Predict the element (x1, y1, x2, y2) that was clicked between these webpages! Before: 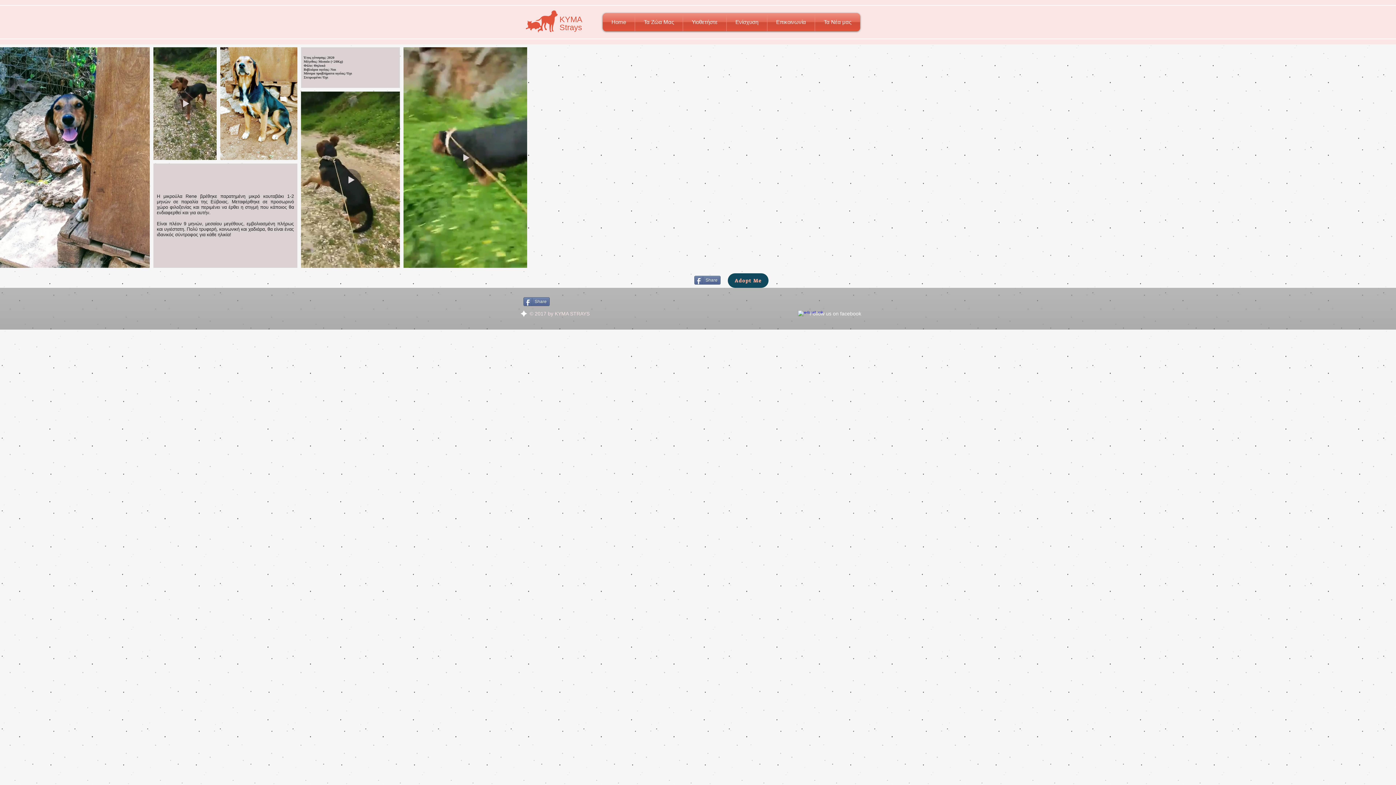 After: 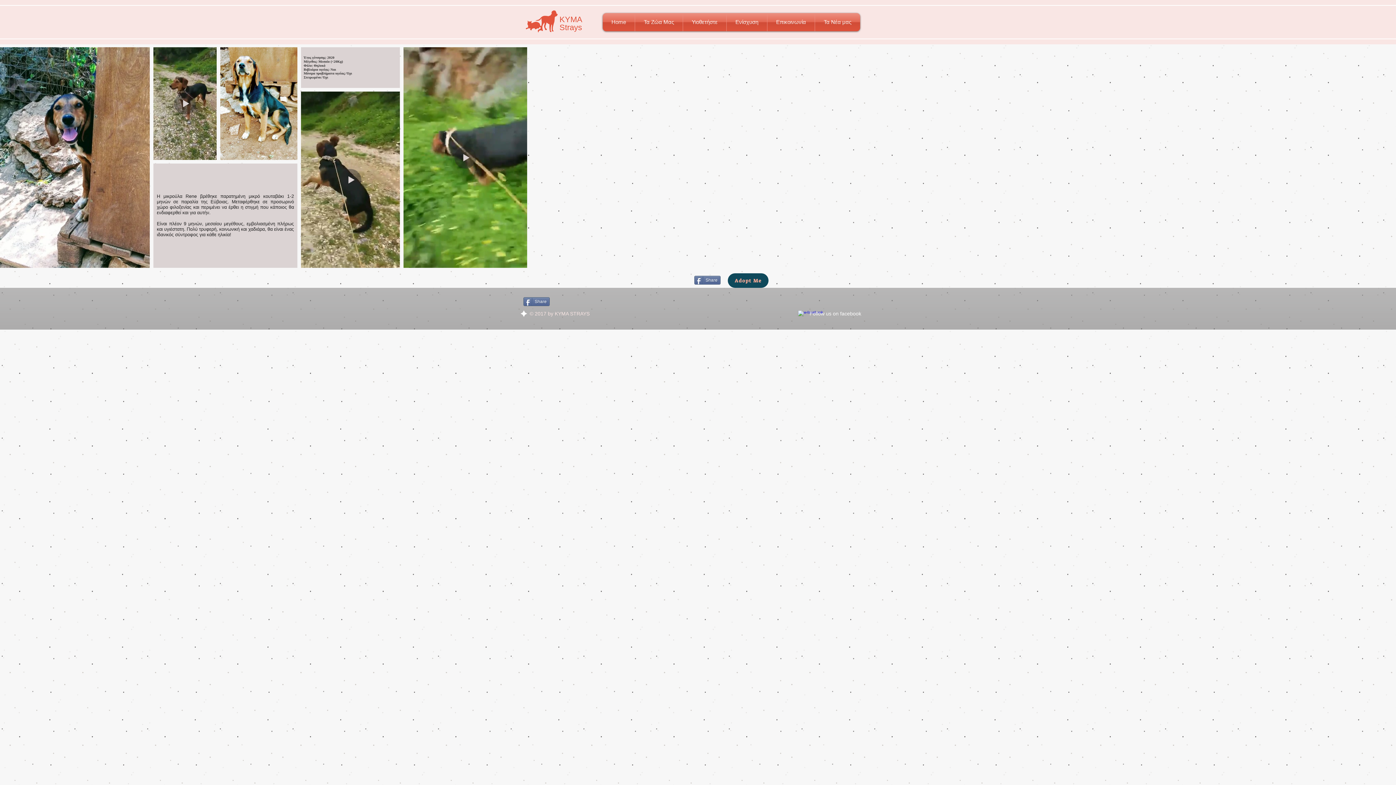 Action: bbox: (523, 297, 549, 306) label: Share